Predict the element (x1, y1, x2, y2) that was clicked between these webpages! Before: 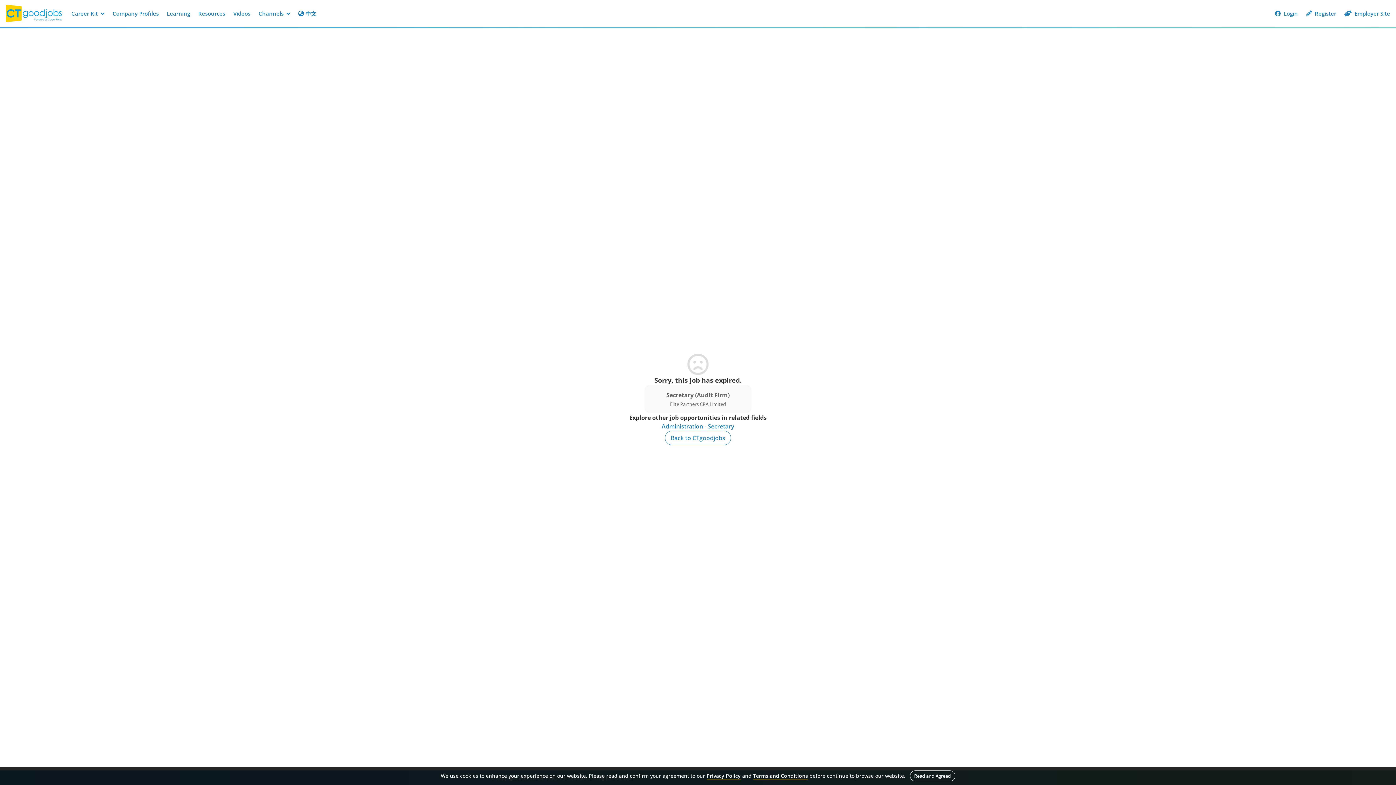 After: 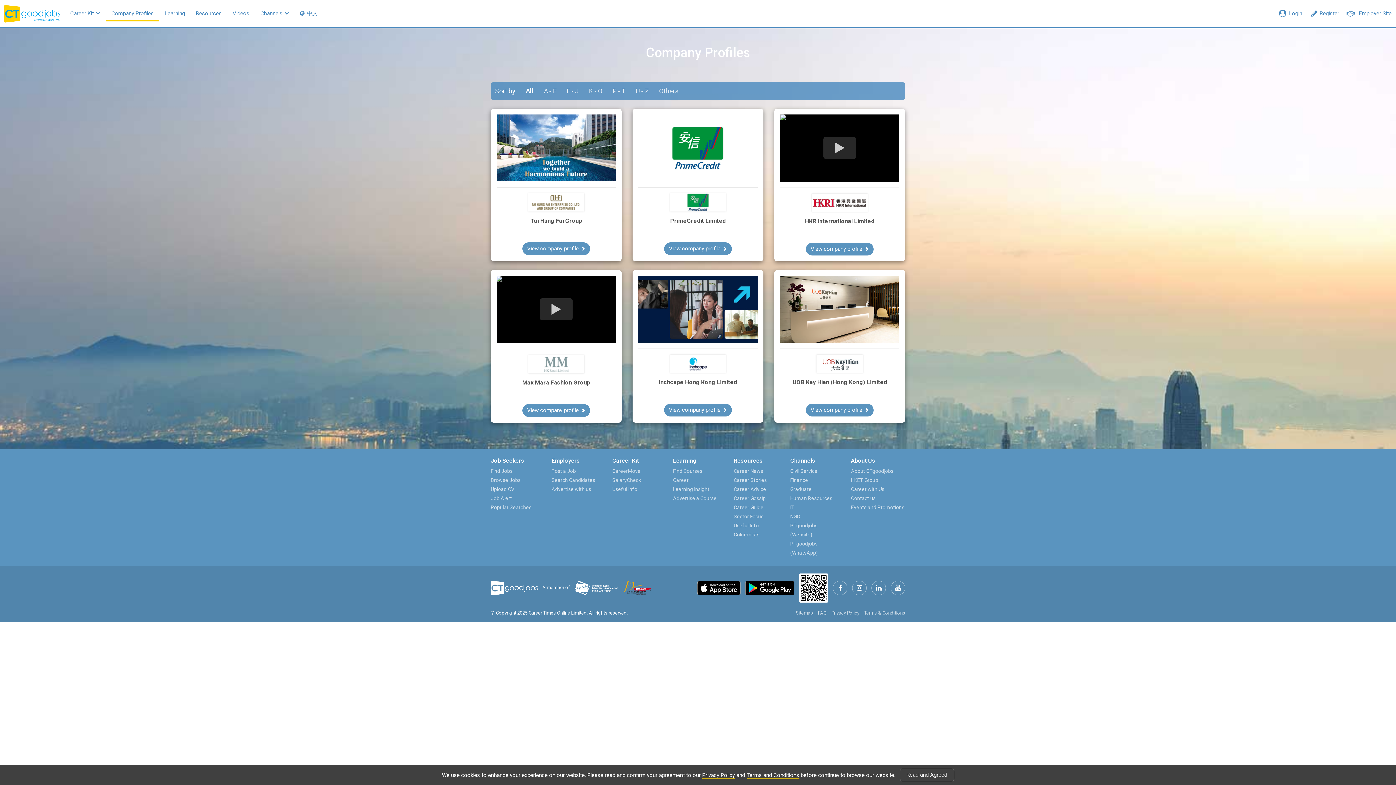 Action: bbox: (108, 6, 162, 20) label: Company Profiles